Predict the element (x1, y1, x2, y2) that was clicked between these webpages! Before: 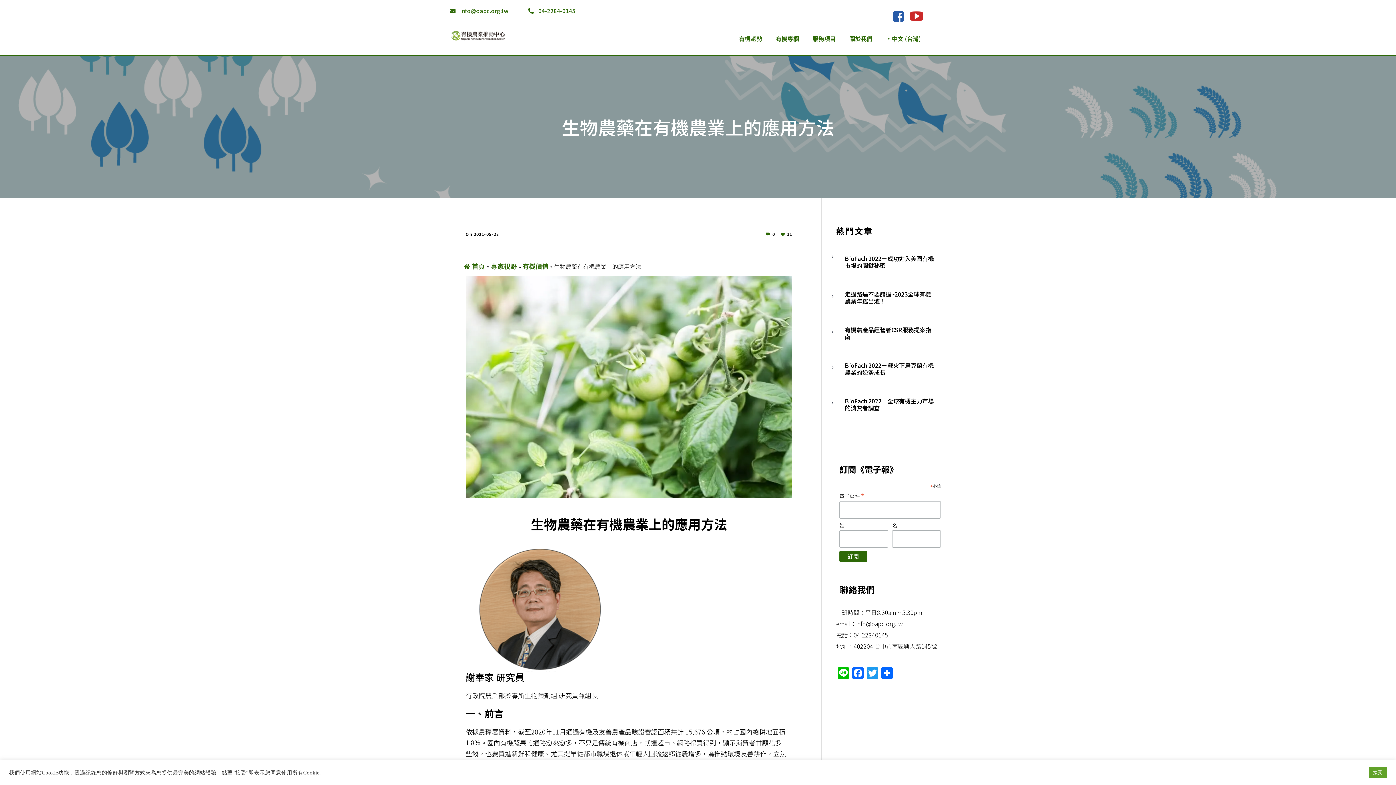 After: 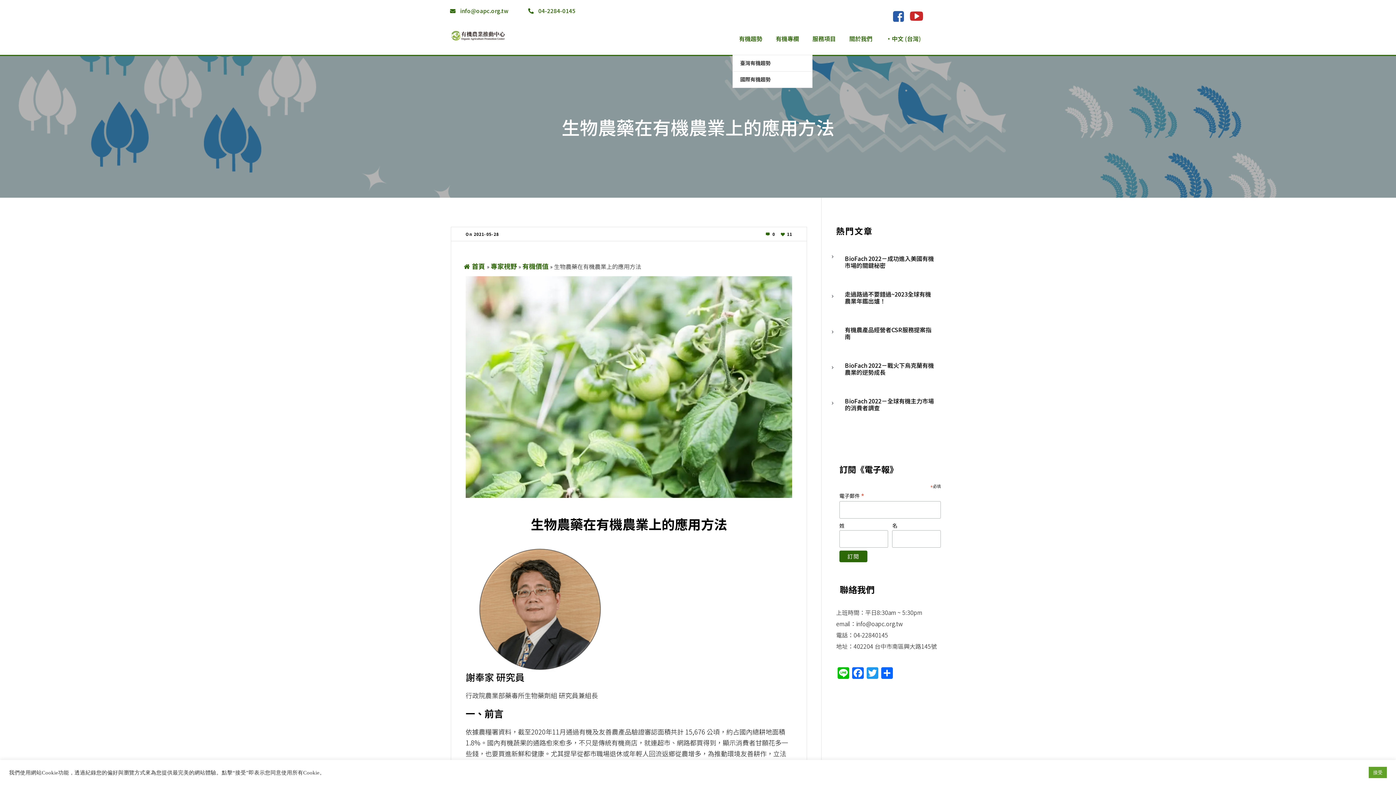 Action: label: 有機趨勢 bbox: (732, 21, 769, 54)